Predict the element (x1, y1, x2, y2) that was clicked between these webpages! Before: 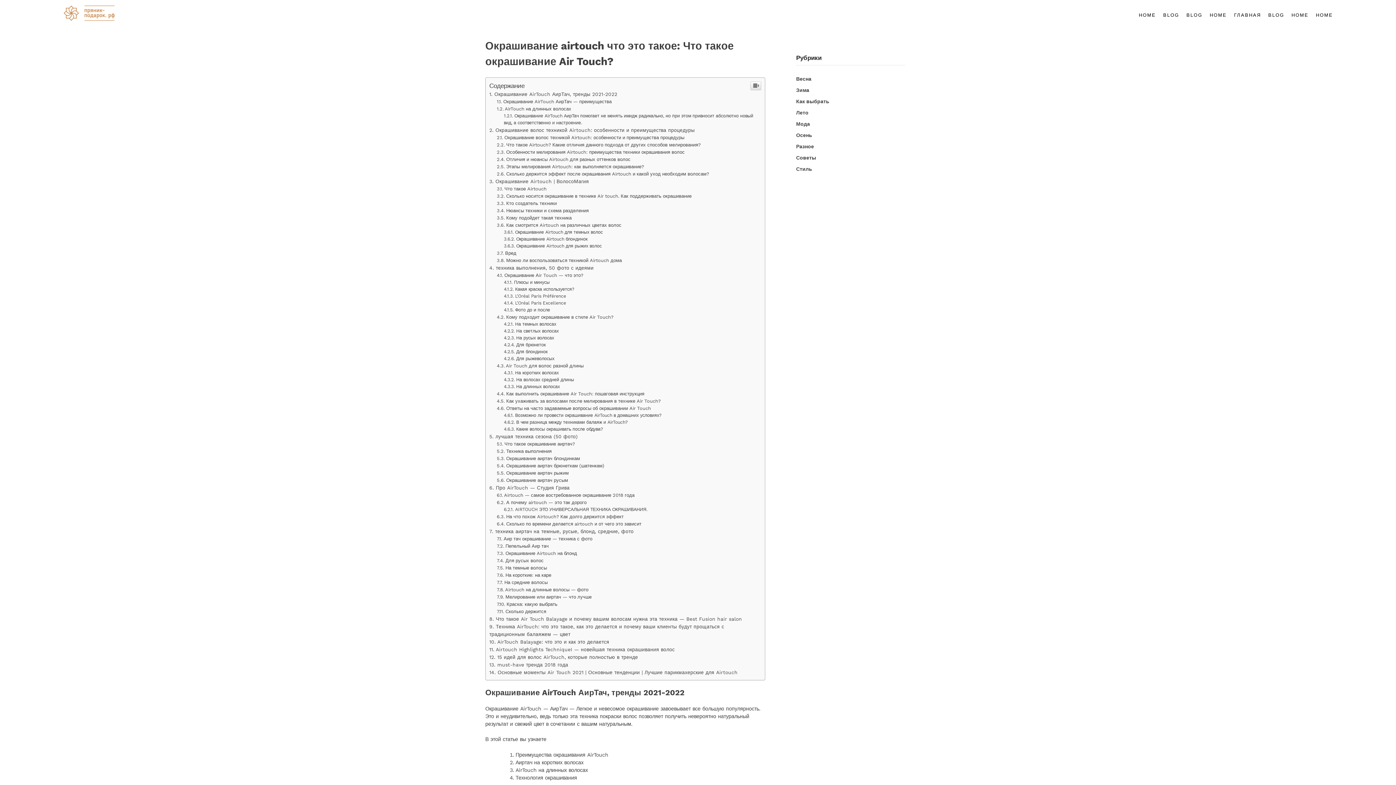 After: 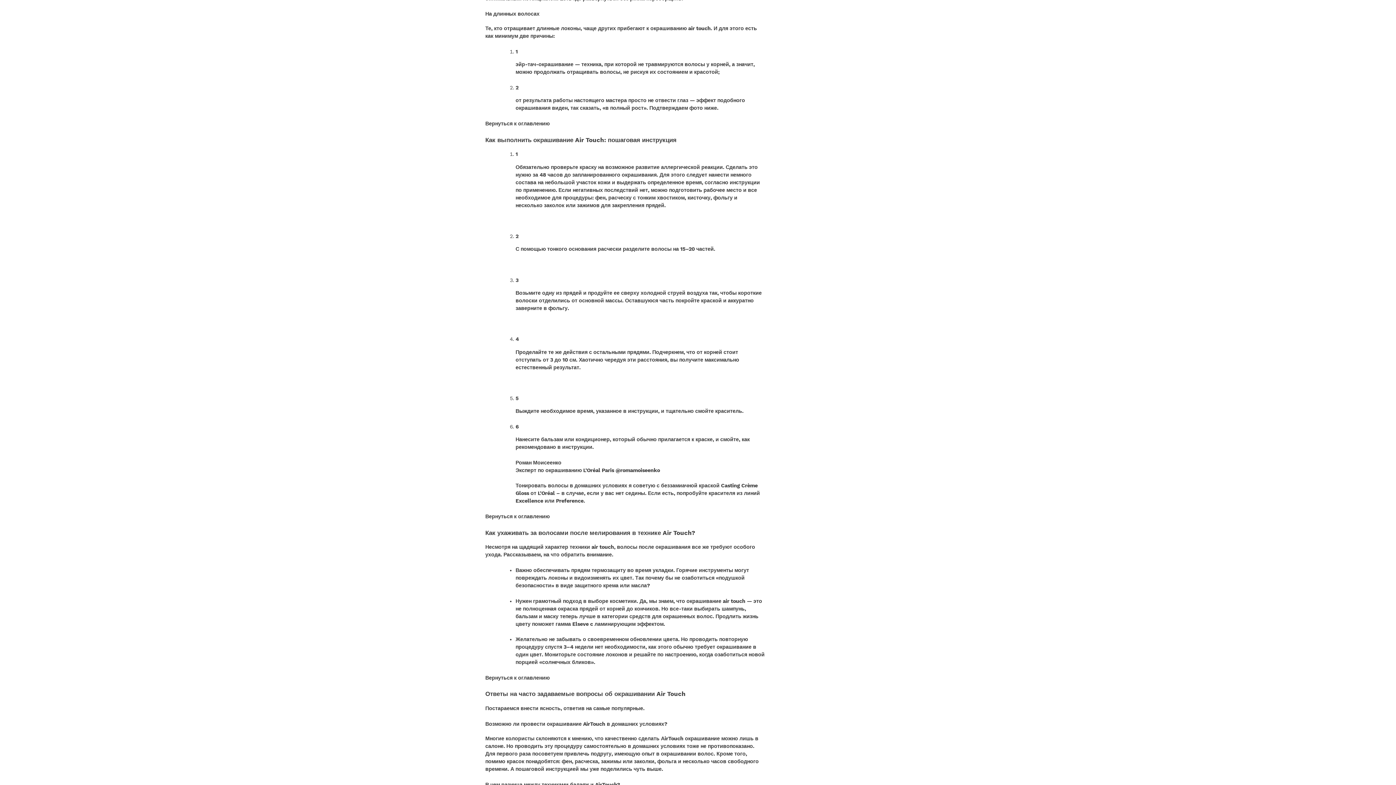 Action: label: На длинных волосах bbox: (504, 384, 560, 389)